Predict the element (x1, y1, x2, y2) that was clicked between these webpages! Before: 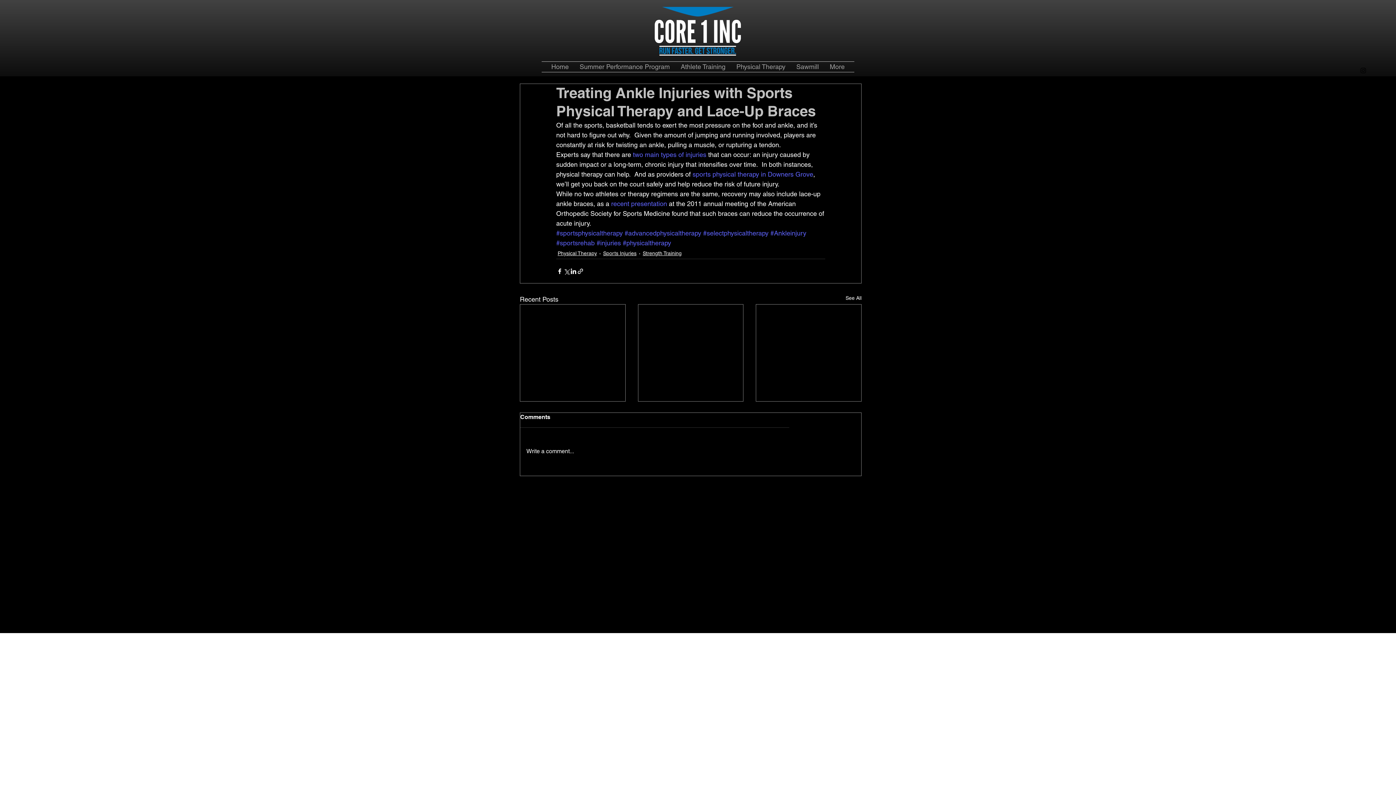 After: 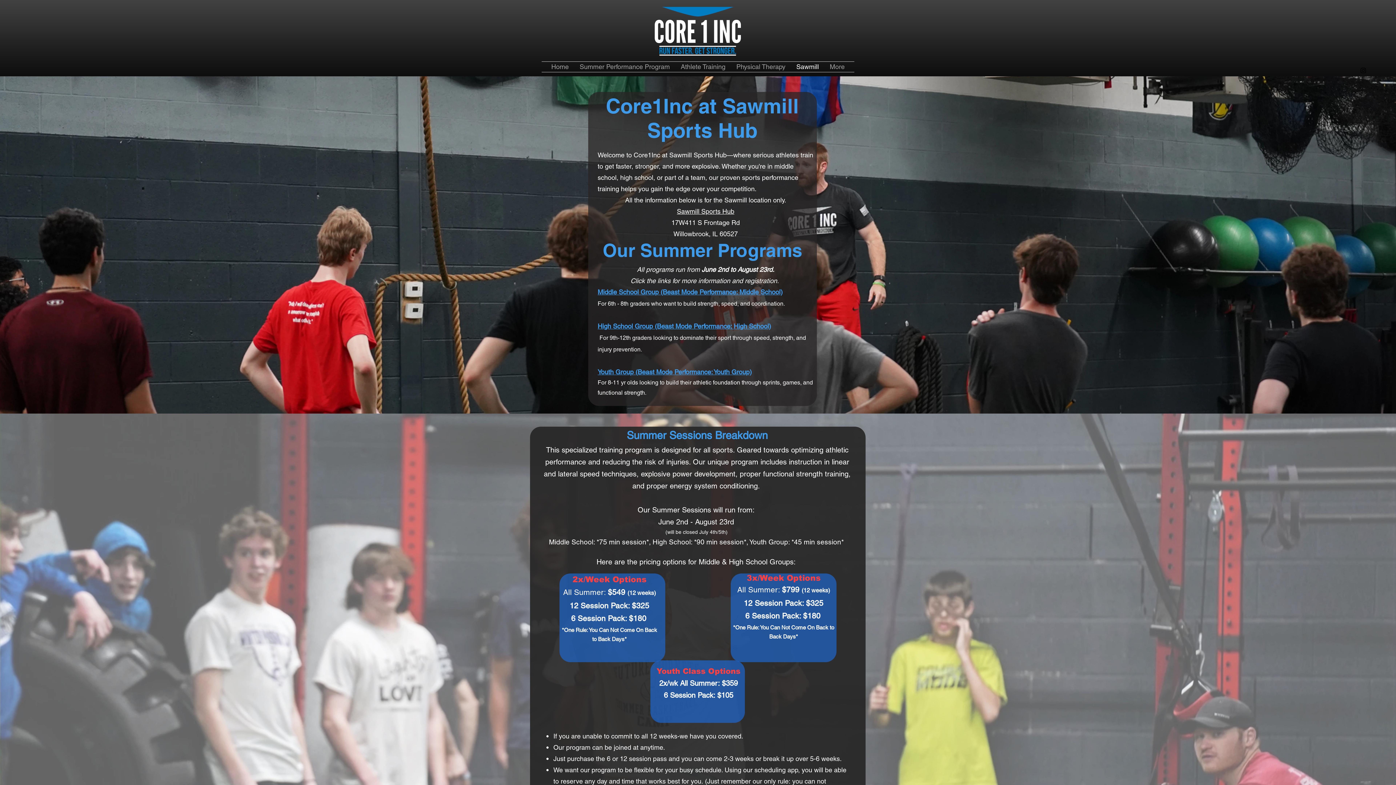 Action: bbox: (791, 61, 824, 72) label: Sawmill